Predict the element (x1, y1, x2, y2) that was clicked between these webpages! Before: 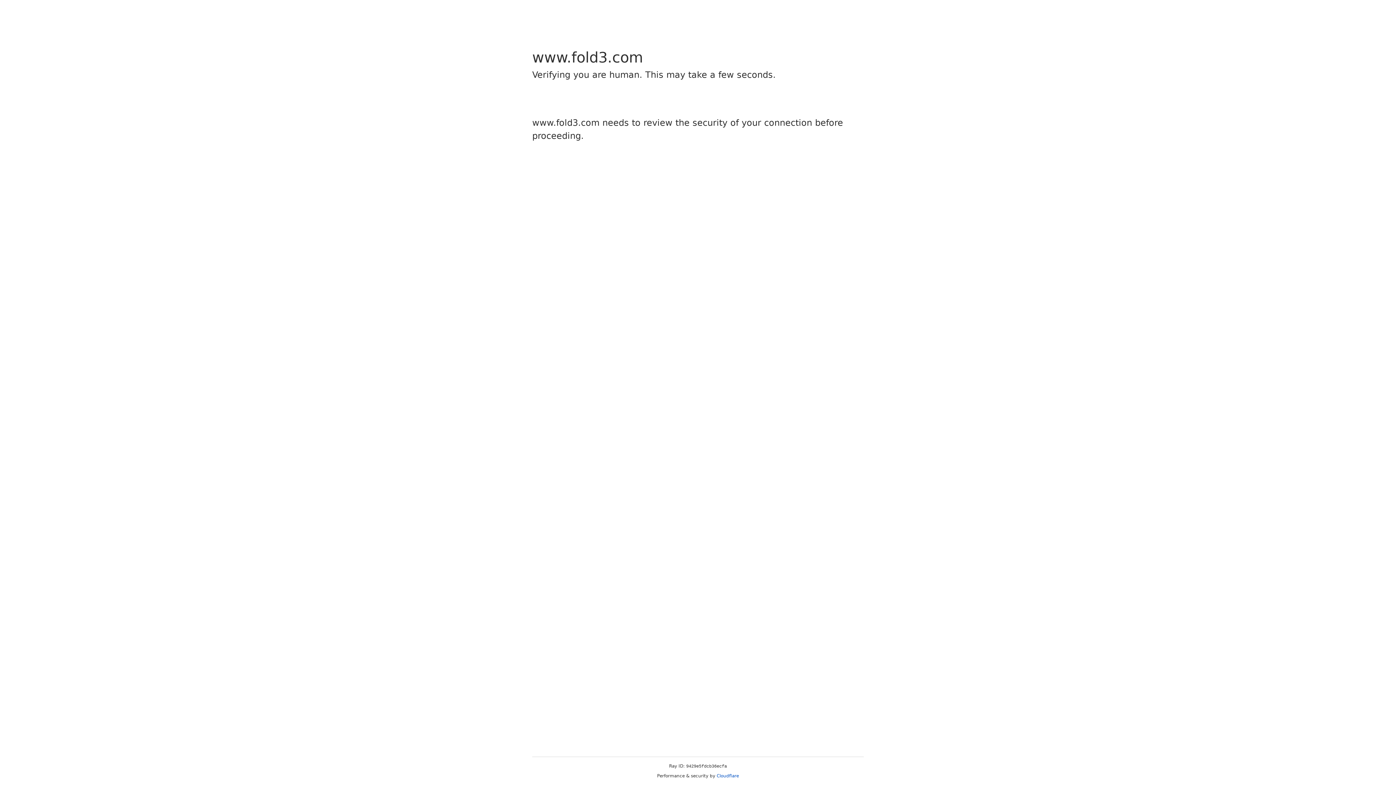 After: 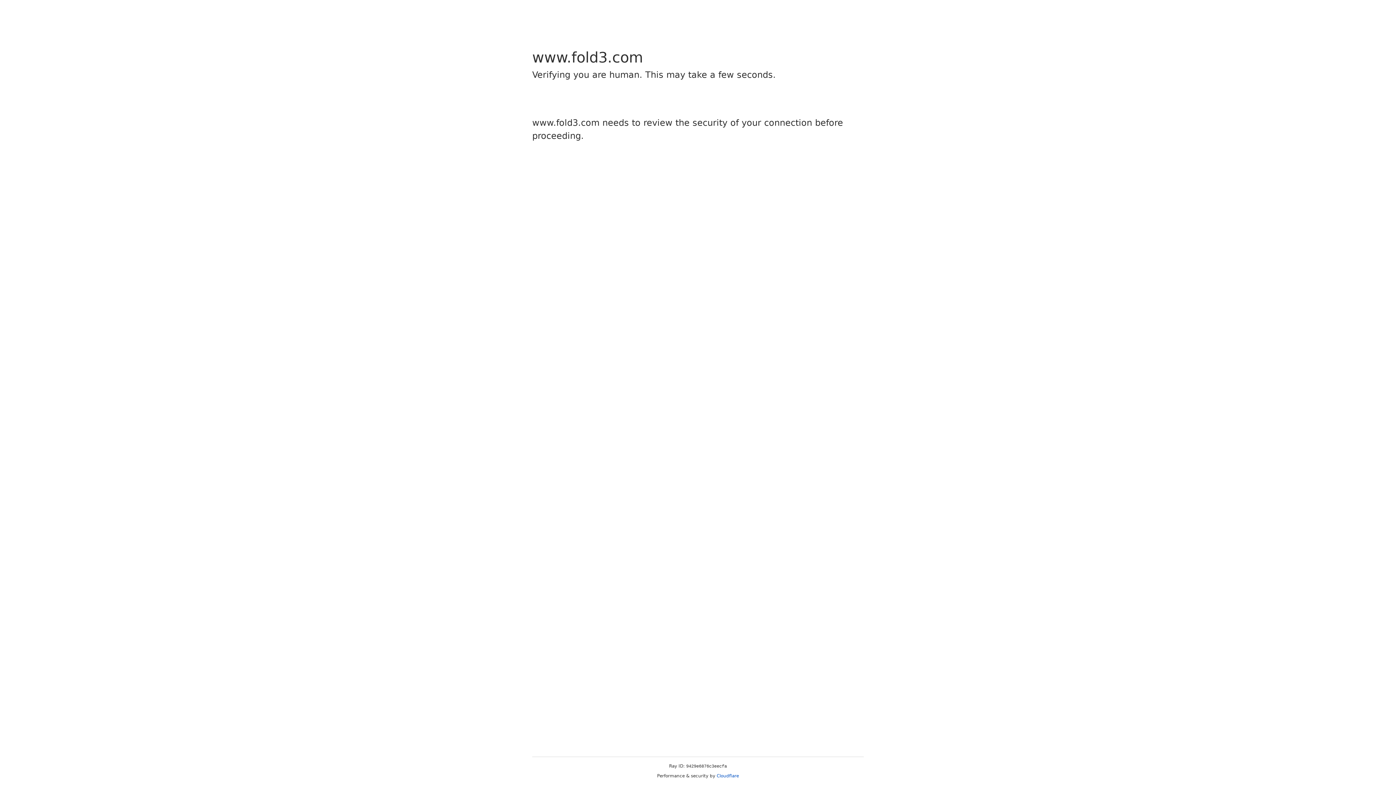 Action: bbox: (716, 773, 739, 778) label: Cloudflare